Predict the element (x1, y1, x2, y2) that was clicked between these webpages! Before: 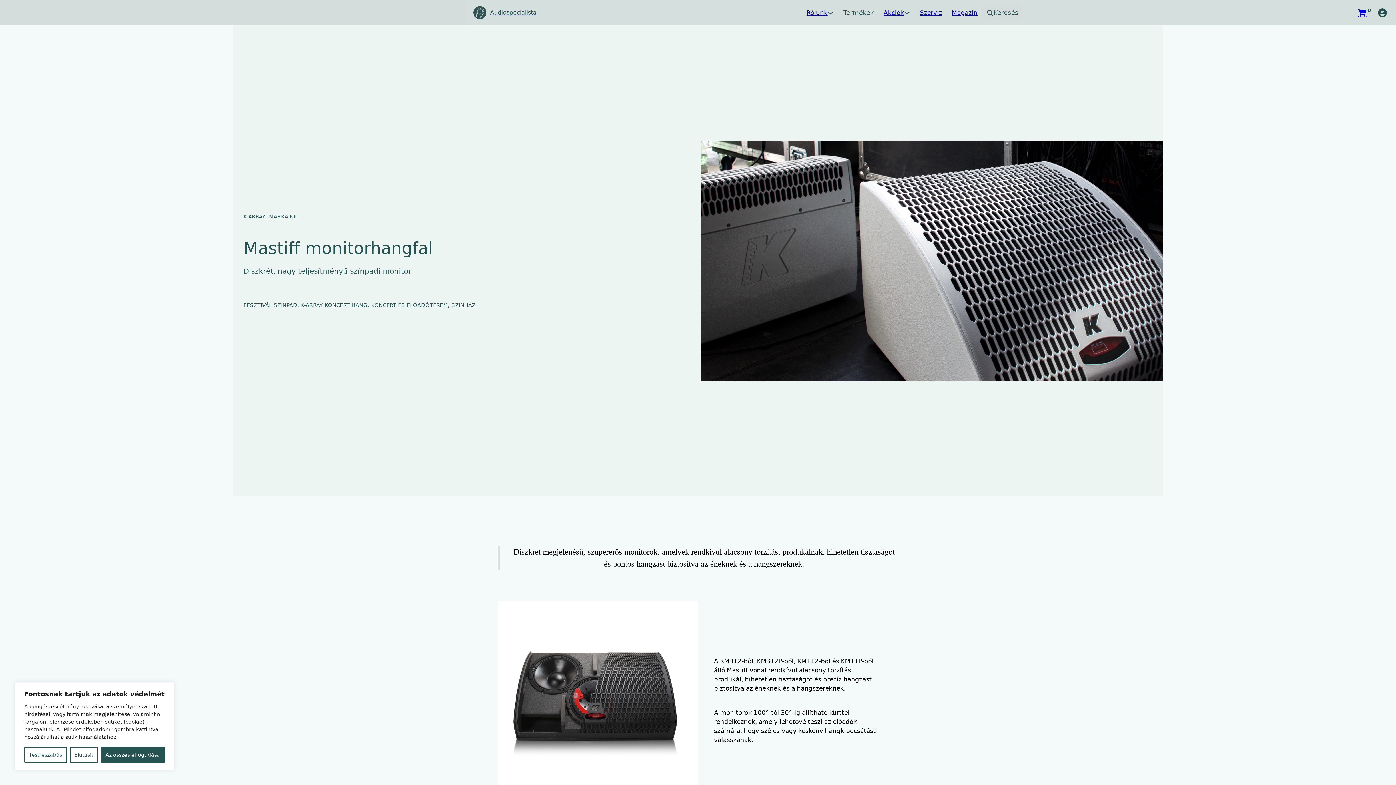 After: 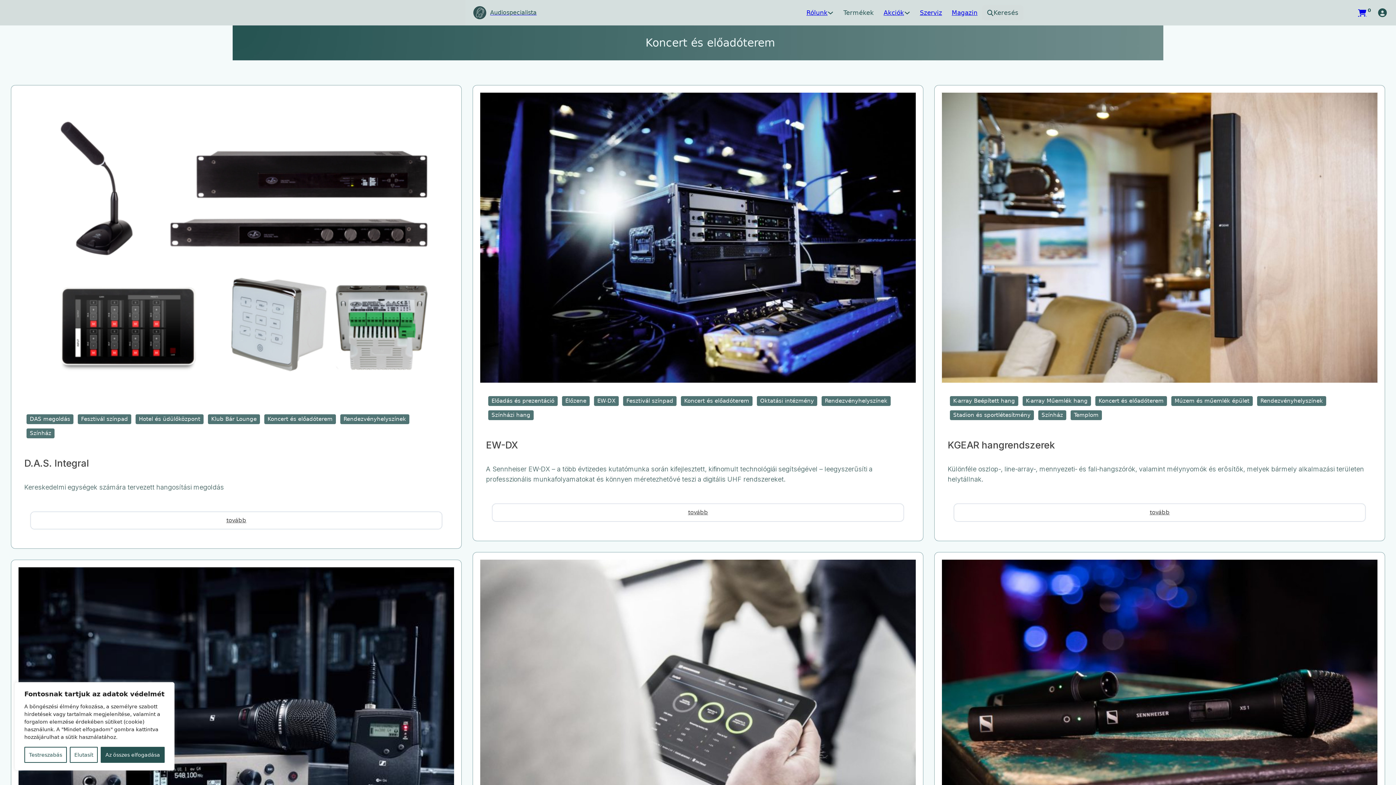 Action: bbox: (371, 302, 448, 308) label: KONCERT ÉS ELŐADÓTEREM